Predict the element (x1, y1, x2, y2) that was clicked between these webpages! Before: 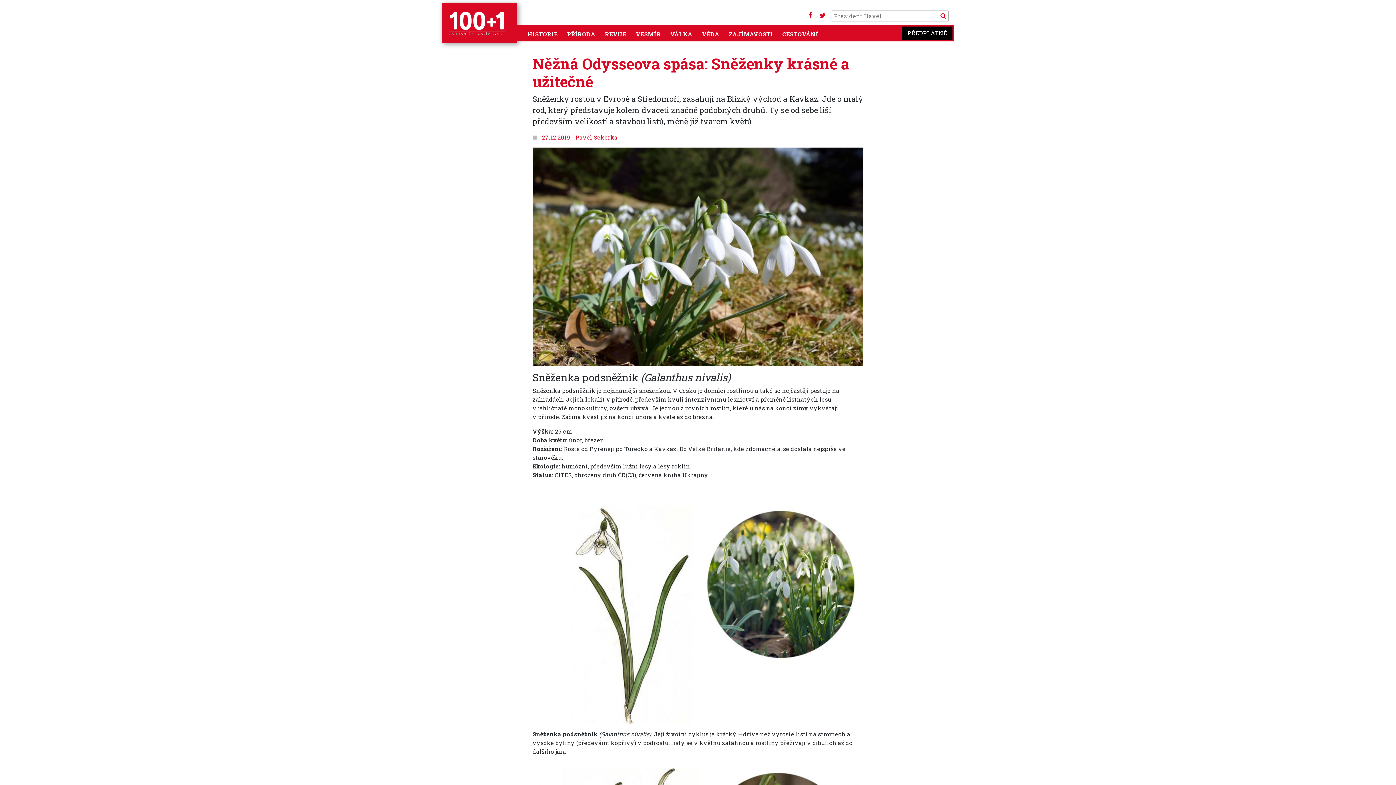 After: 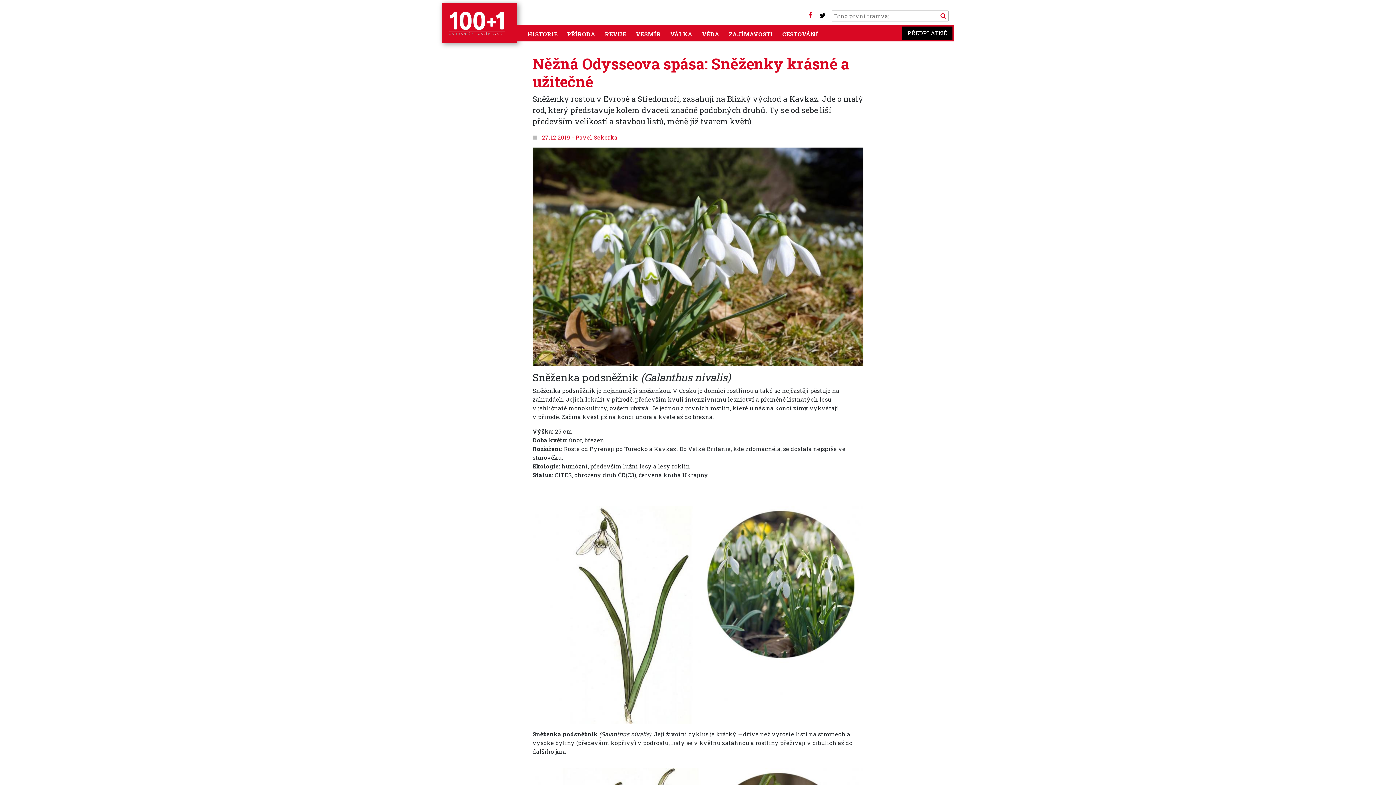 Action: bbox: (817, 10, 828, 20)